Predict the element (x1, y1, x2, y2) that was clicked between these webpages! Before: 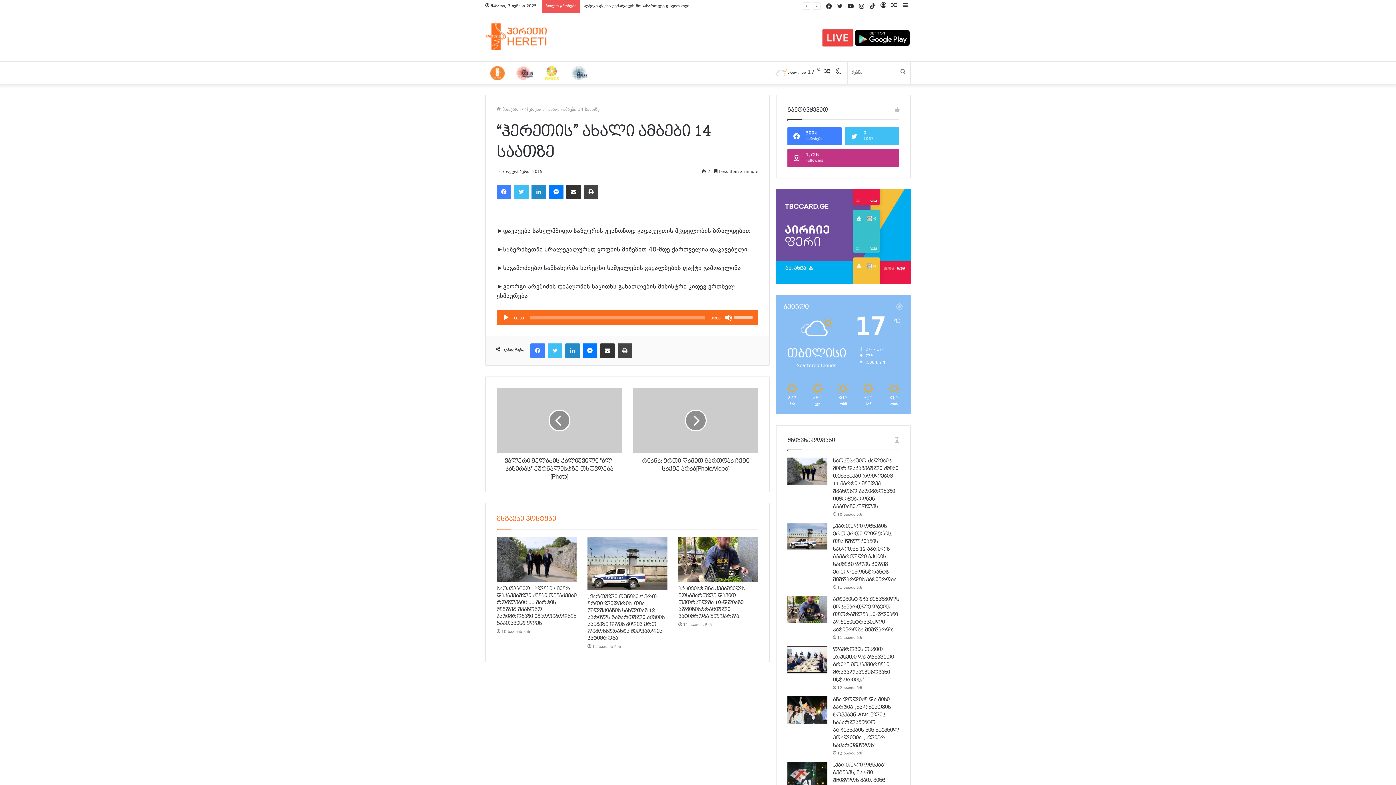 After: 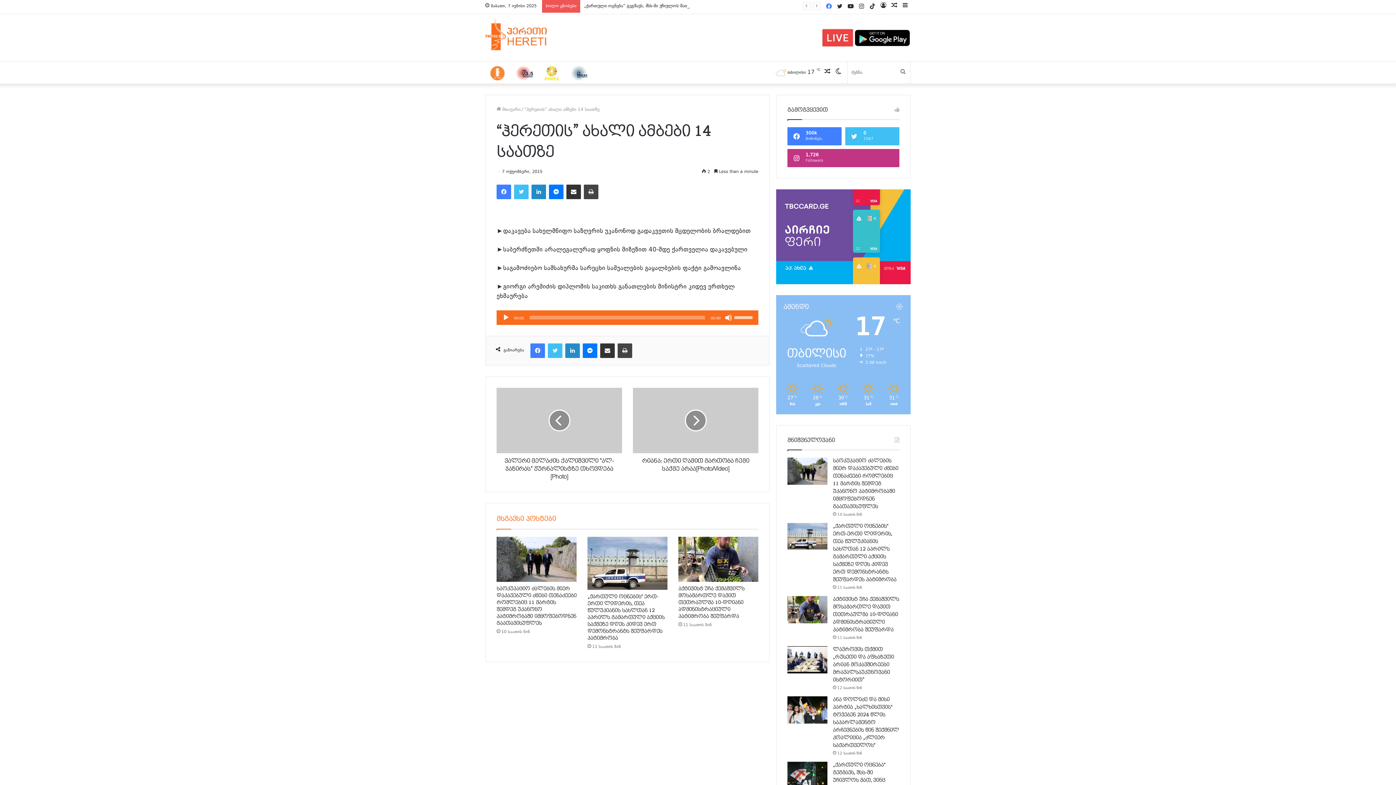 Action: label: Facebook bbox: (823, 0, 834, 13)